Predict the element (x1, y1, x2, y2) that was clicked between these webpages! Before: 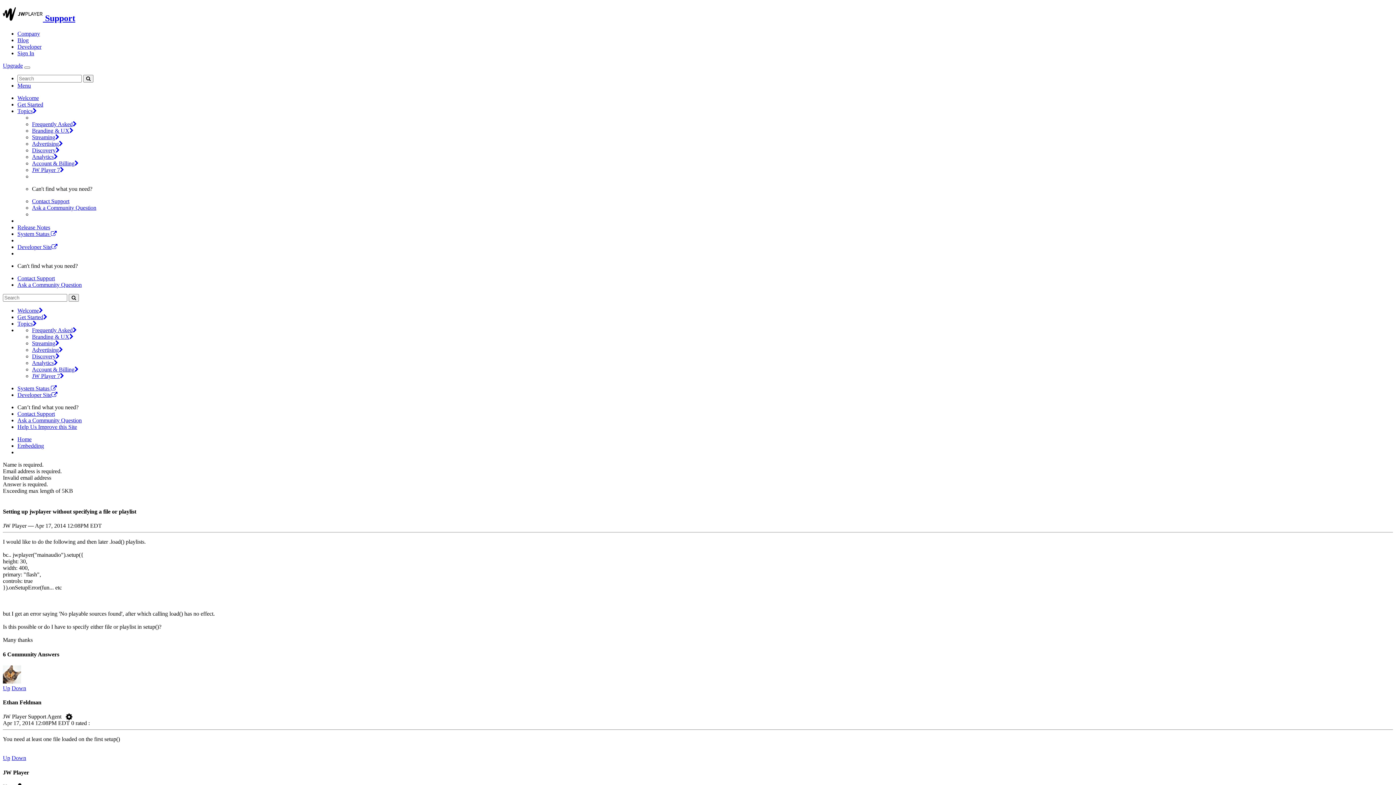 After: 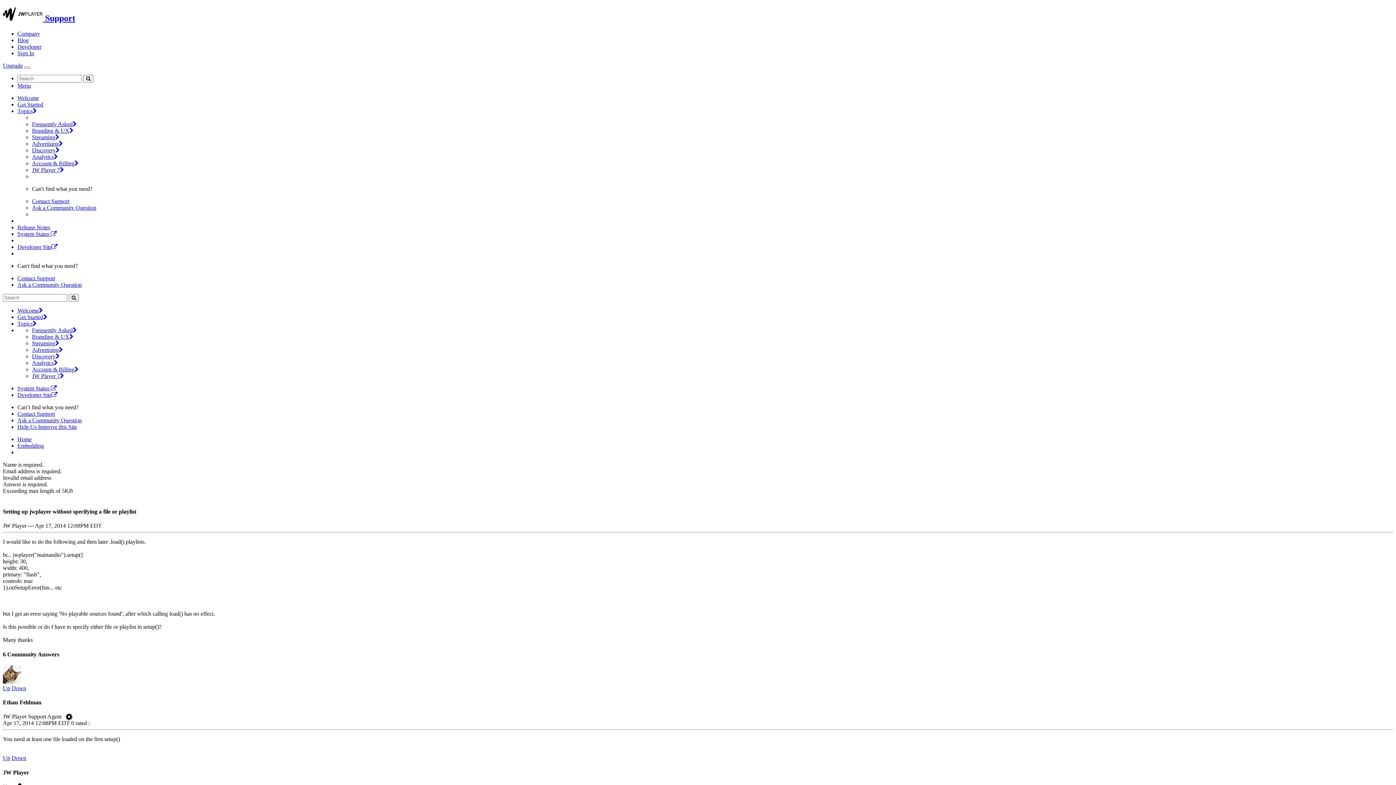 Action: bbox: (2, 685, 10, 691) label: Up